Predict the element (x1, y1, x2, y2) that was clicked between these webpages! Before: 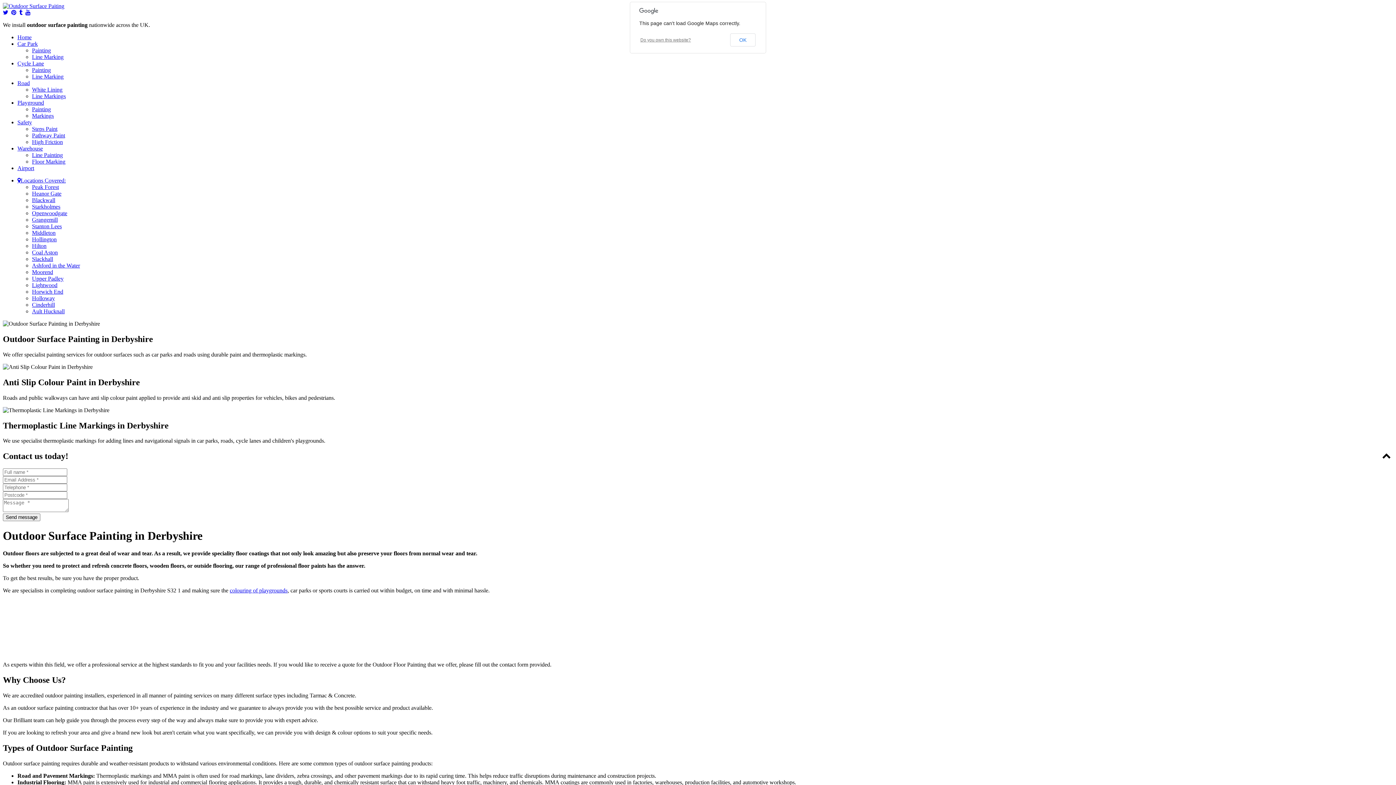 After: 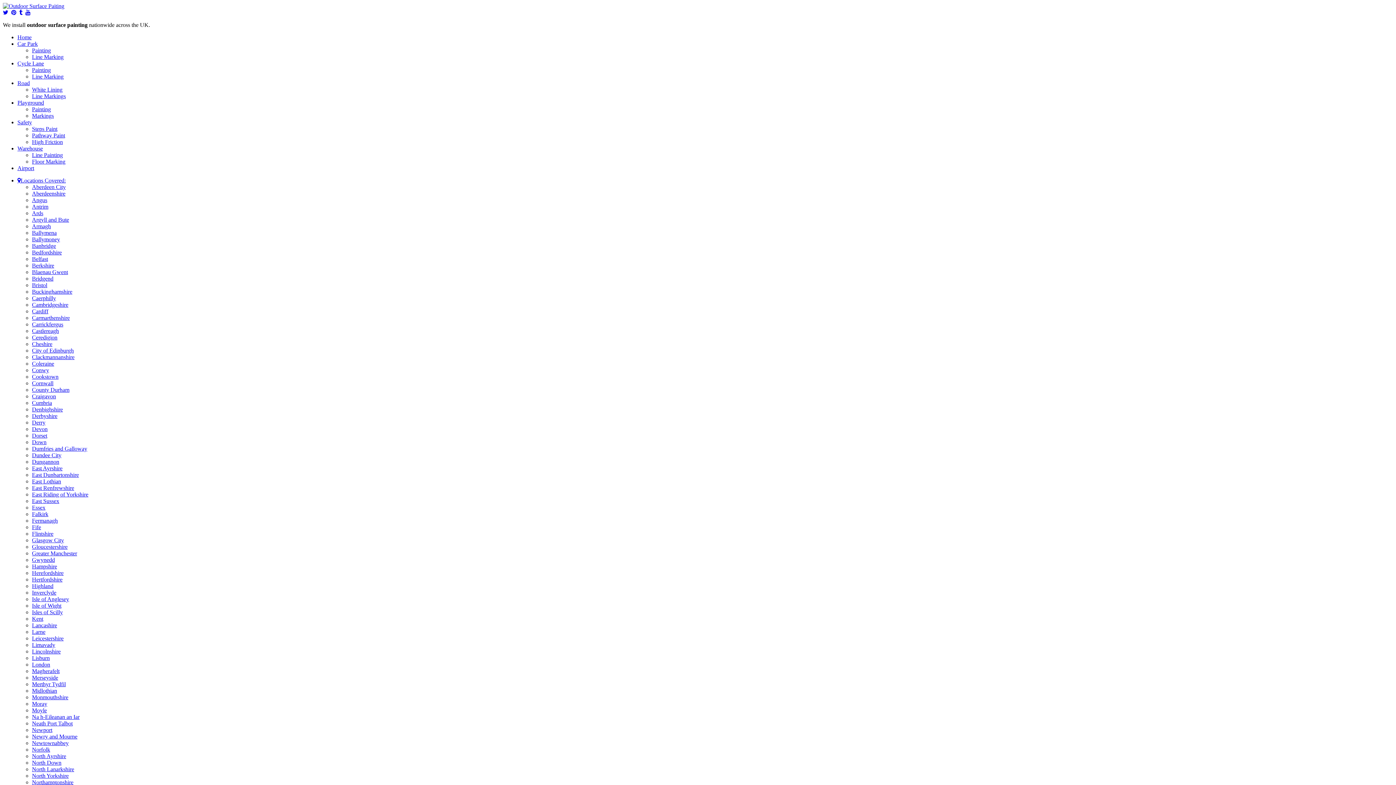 Action: label: Line Painting bbox: (32, 152, 62, 158)